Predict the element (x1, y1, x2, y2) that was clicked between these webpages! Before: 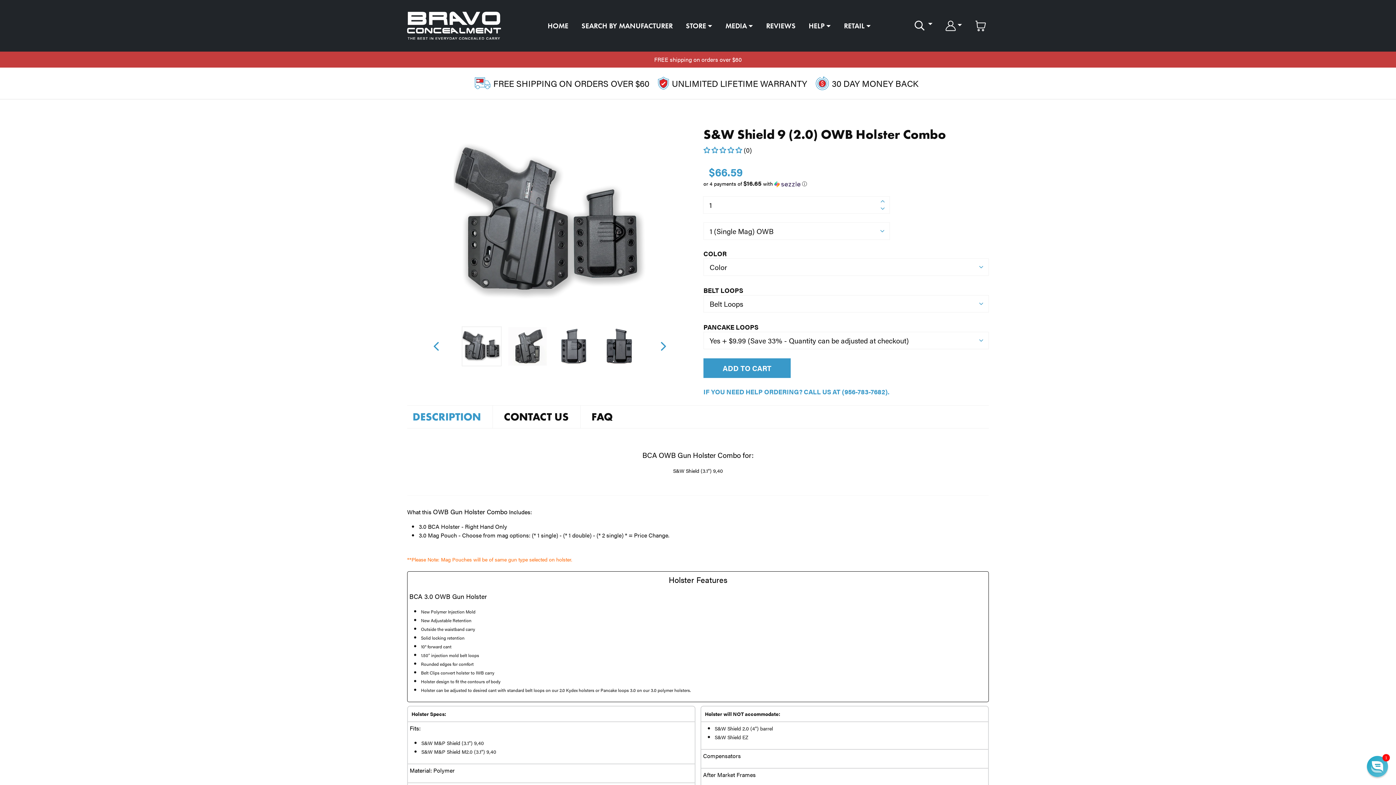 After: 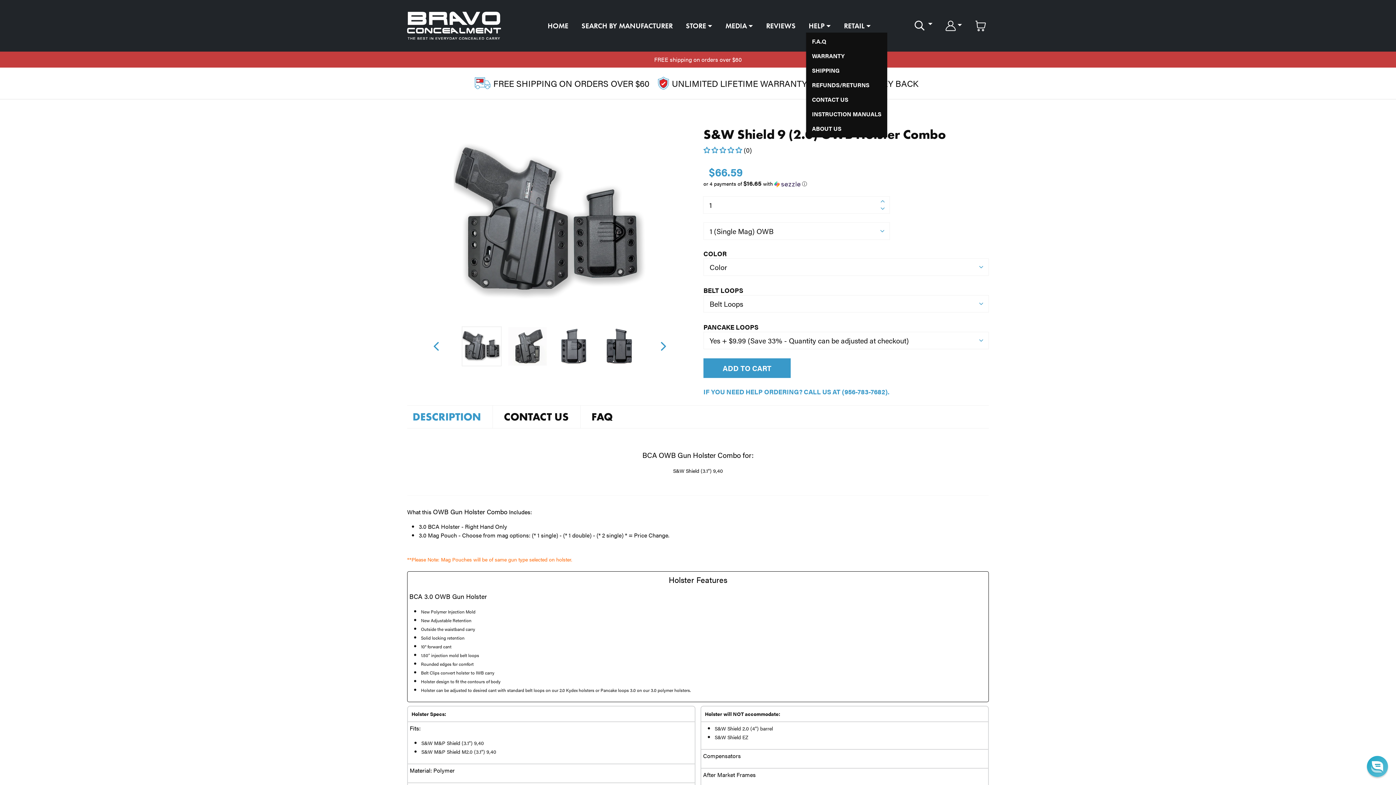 Action: bbox: (805, 19, 833, 32) label: HELP 